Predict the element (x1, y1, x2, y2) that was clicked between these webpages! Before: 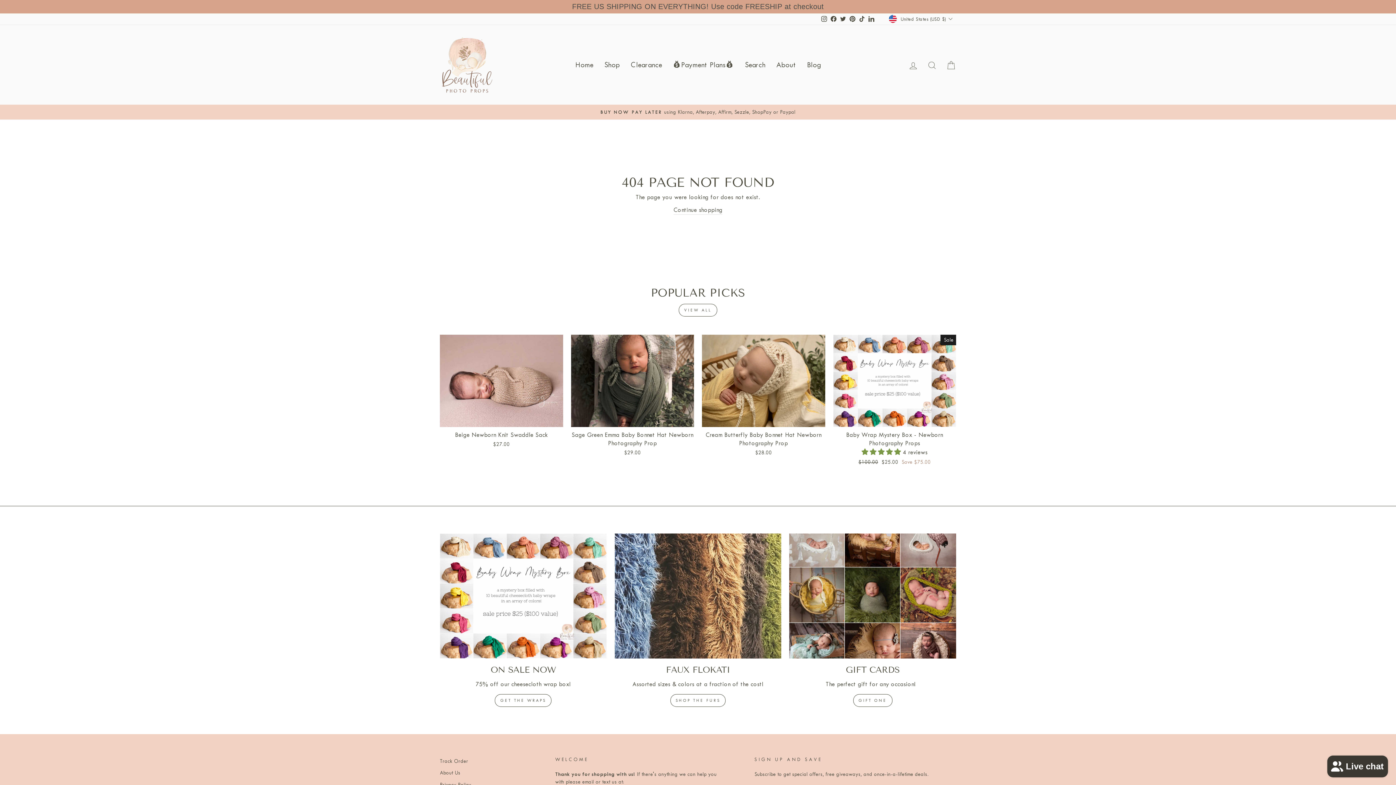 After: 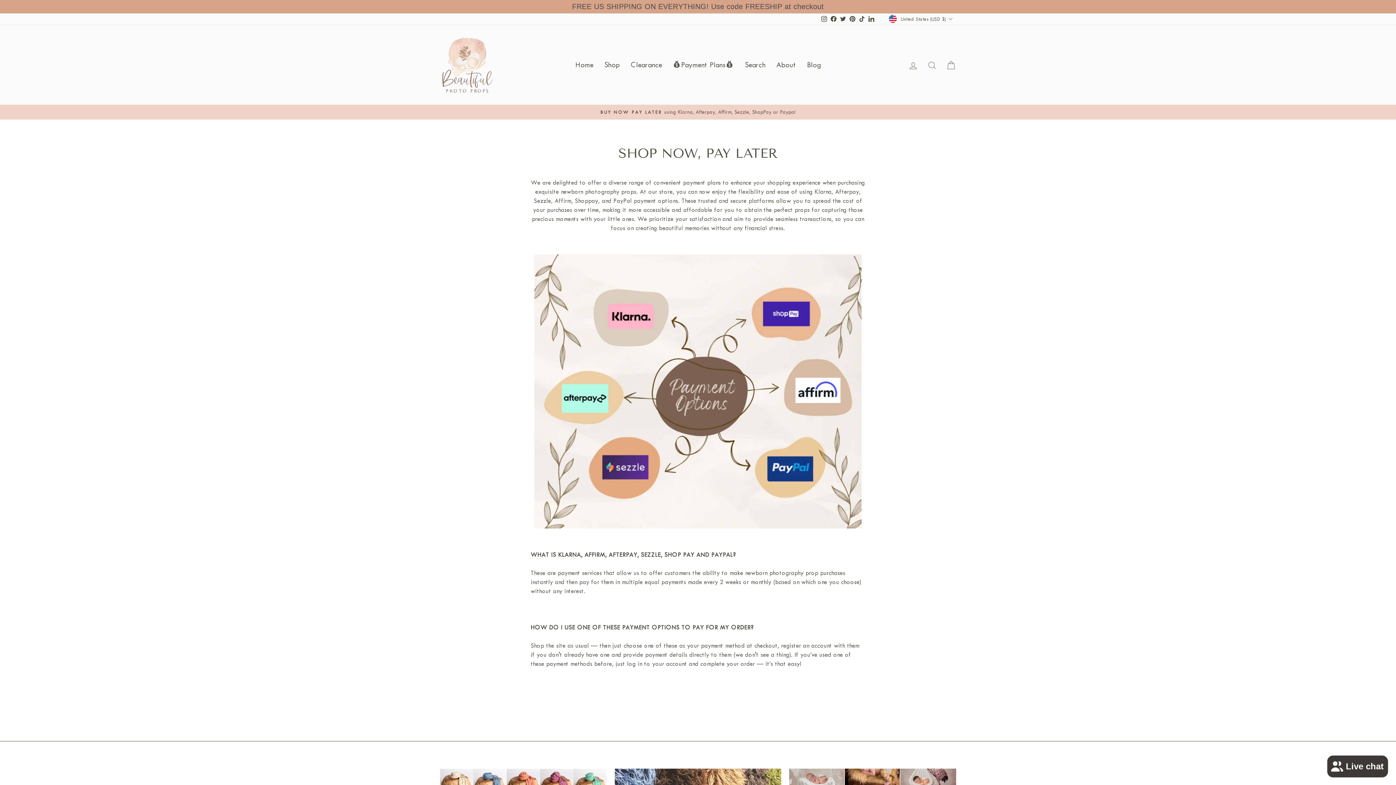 Action: label: 💰Payment Plans💰 bbox: (667, 56, 739, 73)